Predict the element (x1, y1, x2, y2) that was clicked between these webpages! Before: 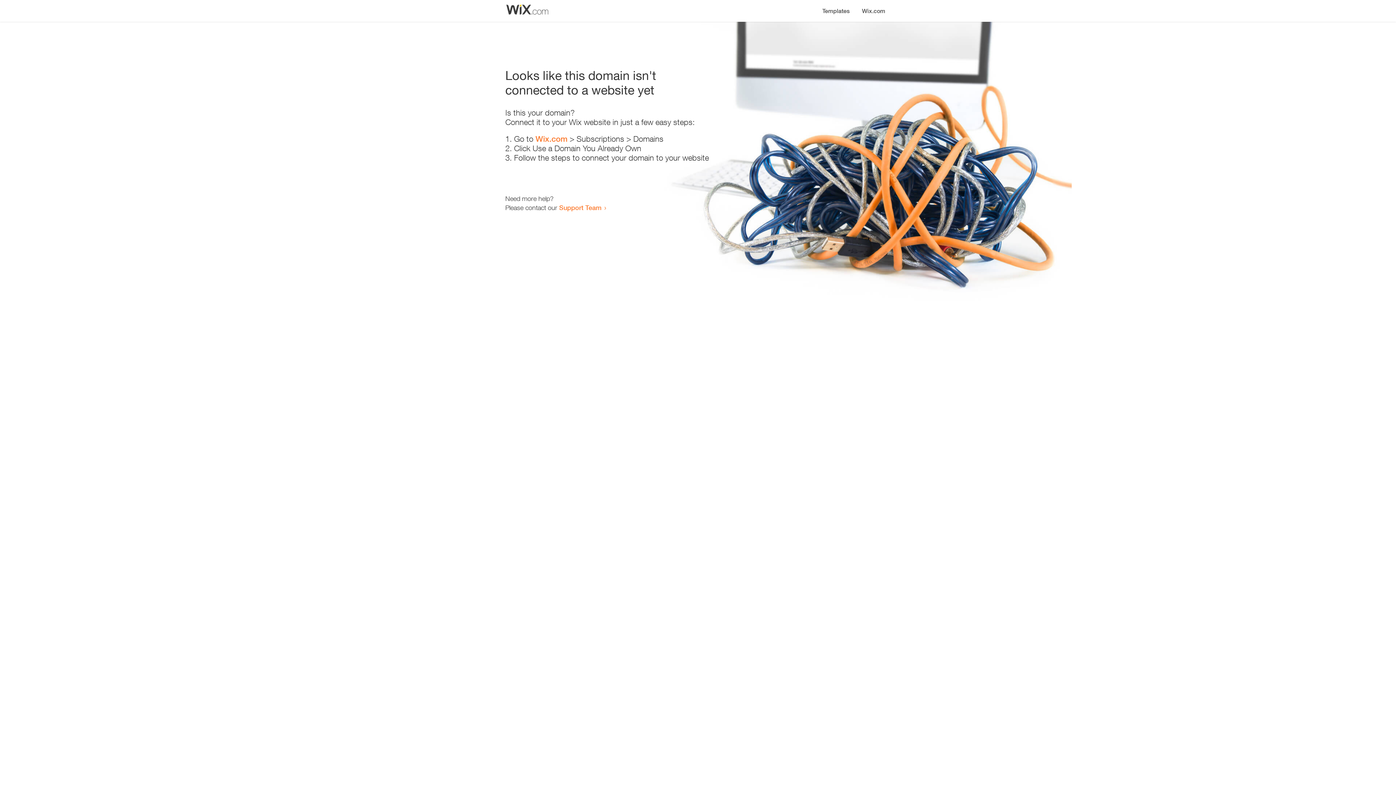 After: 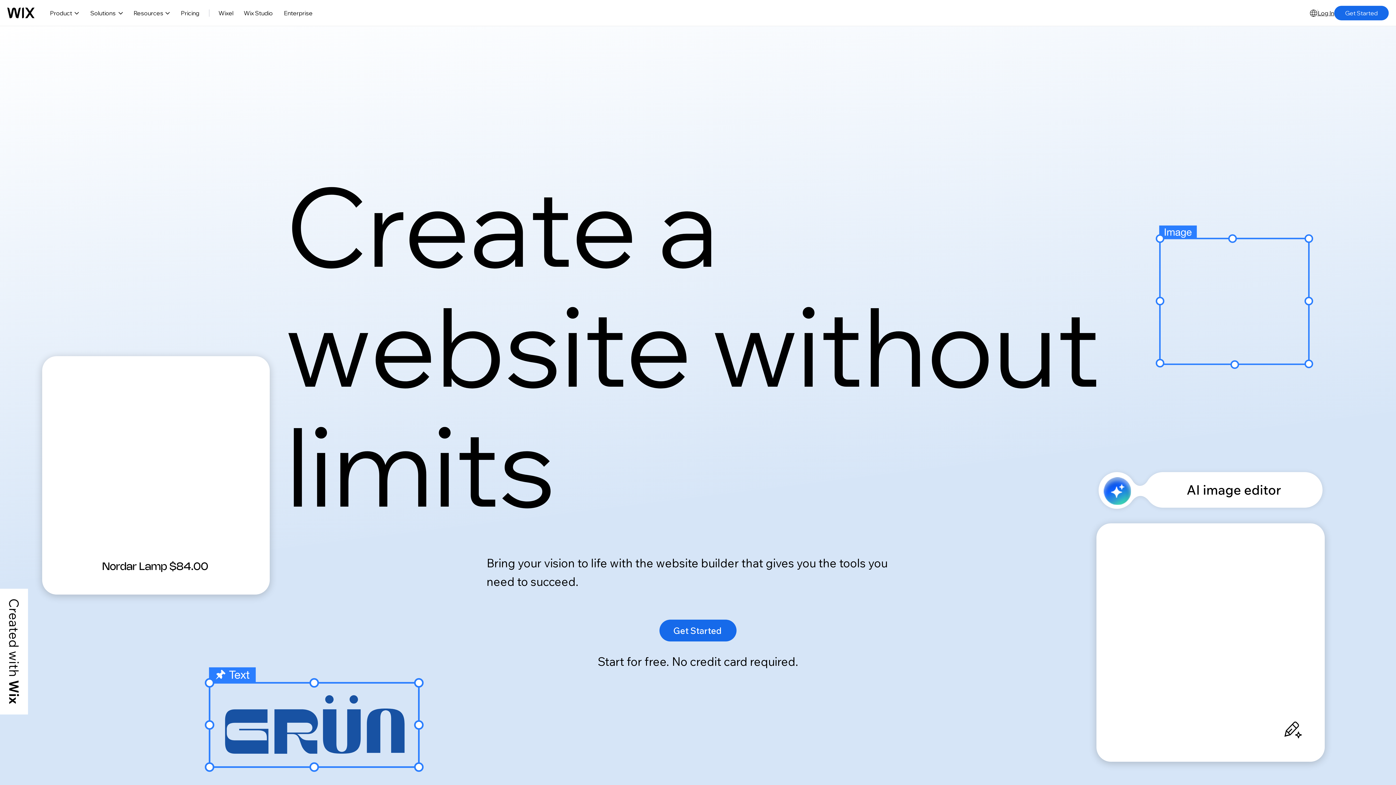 Action: bbox: (856, 0, 890, 14) label: Wix.com